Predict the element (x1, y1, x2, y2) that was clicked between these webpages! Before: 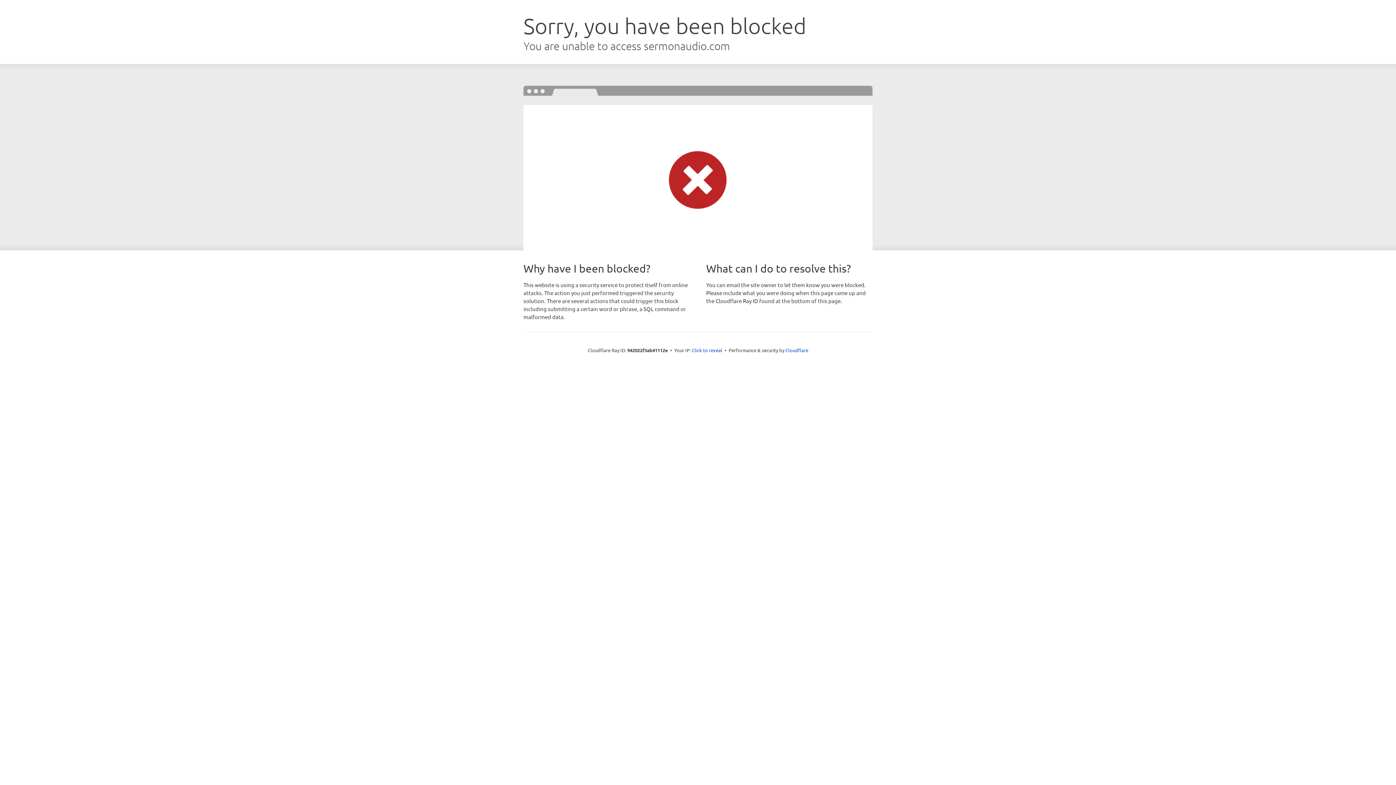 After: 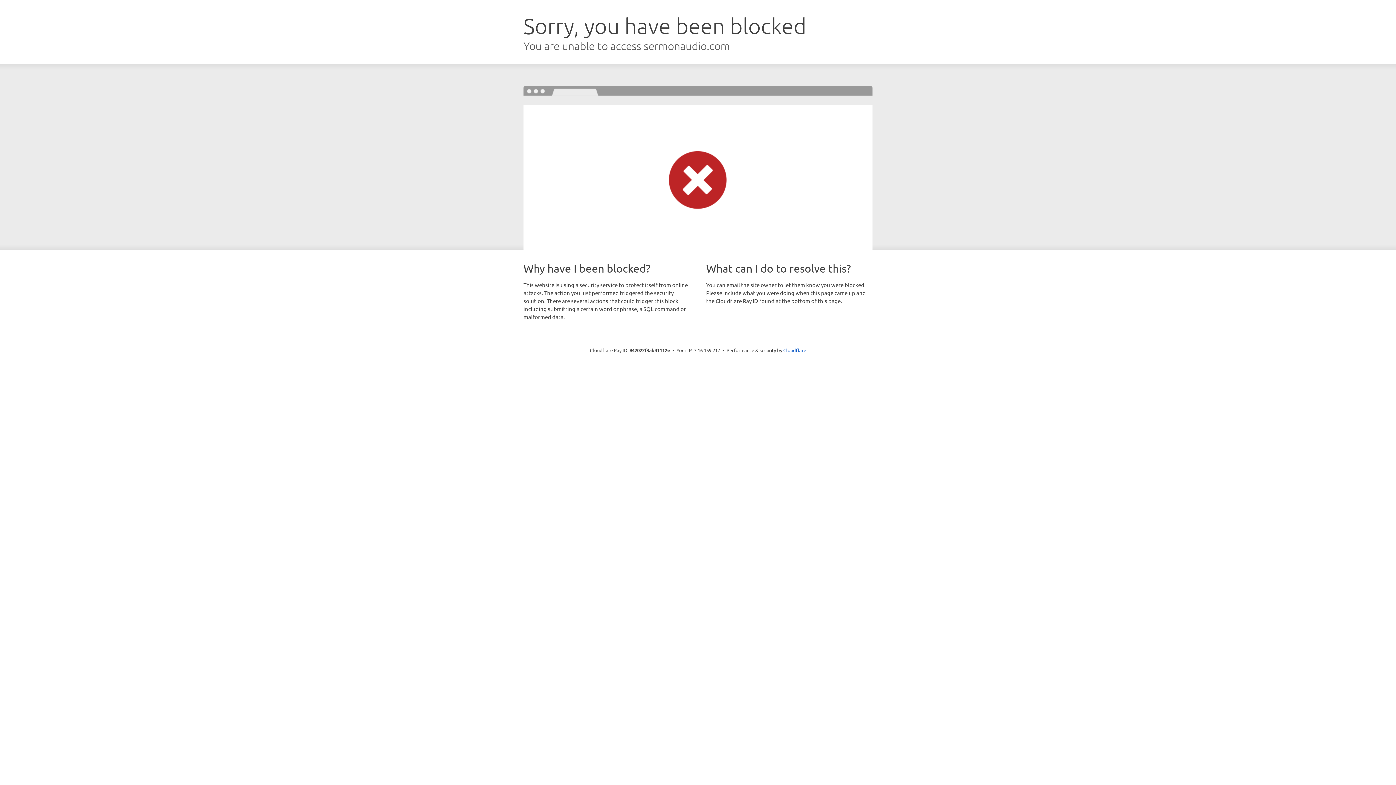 Action: bbox: (692, 346, 722, 353) label: Click to reveal